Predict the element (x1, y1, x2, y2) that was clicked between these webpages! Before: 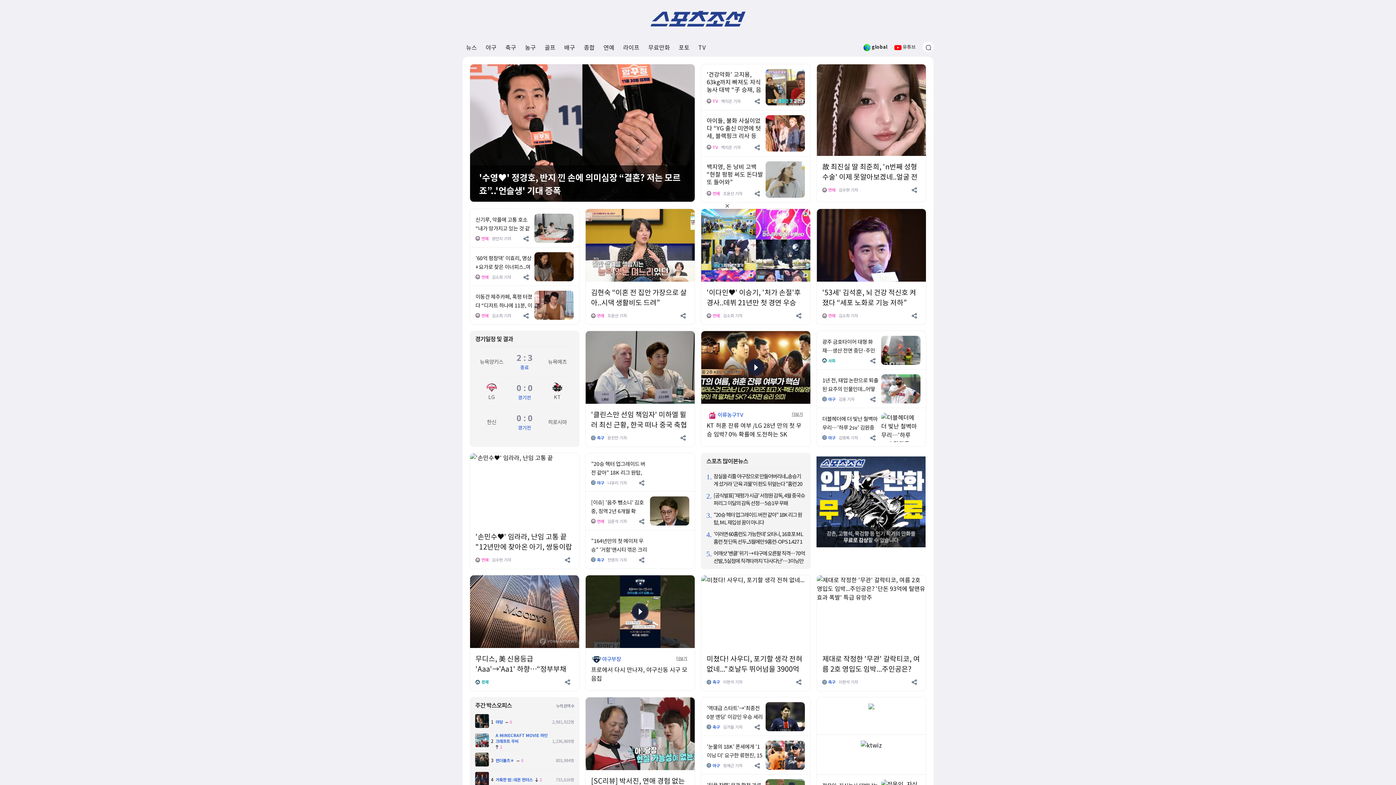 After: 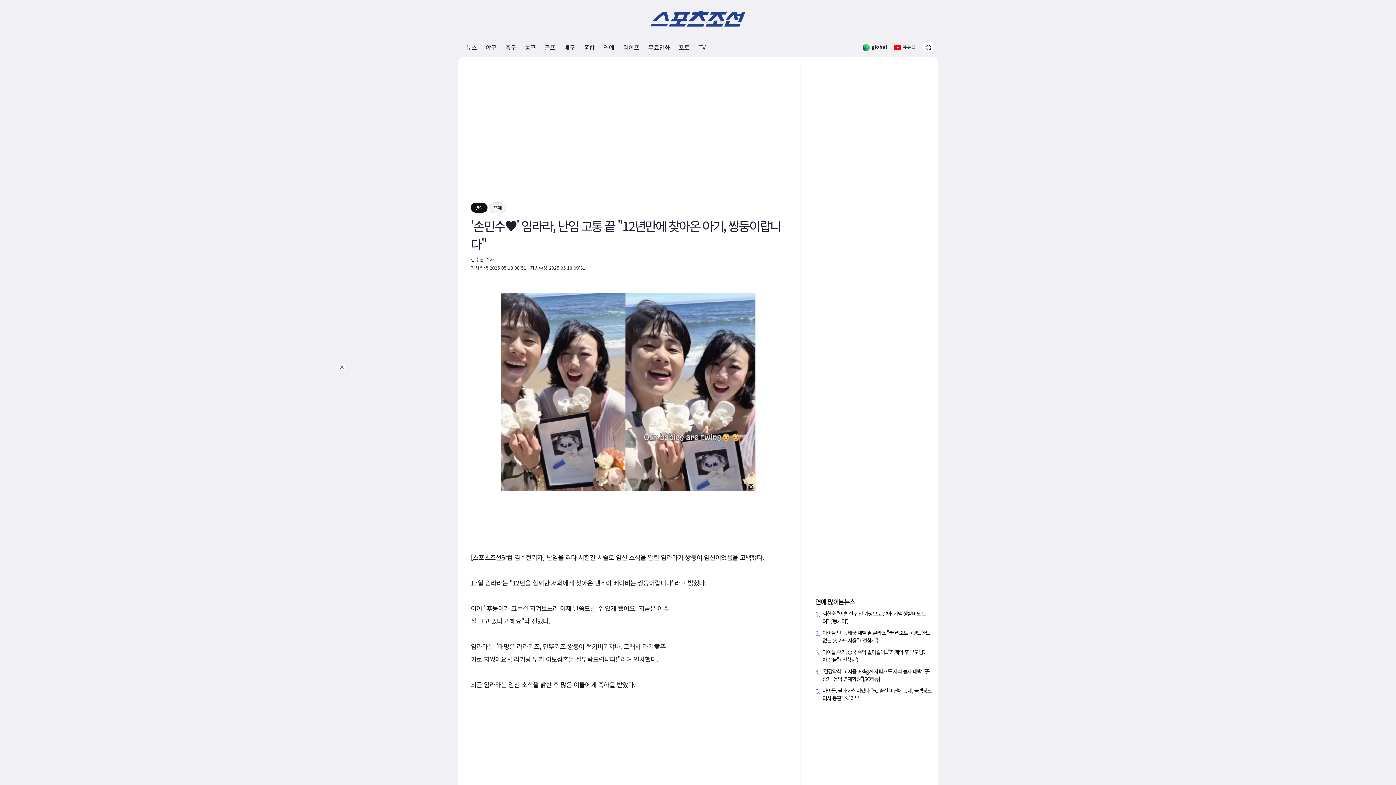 Action: bbox: (475, 531, 572, 562) label: '손민수♥' 임라라, 난임 고통 끝 "12년만에 찾아온 아기, 쌍둥이랍니다"